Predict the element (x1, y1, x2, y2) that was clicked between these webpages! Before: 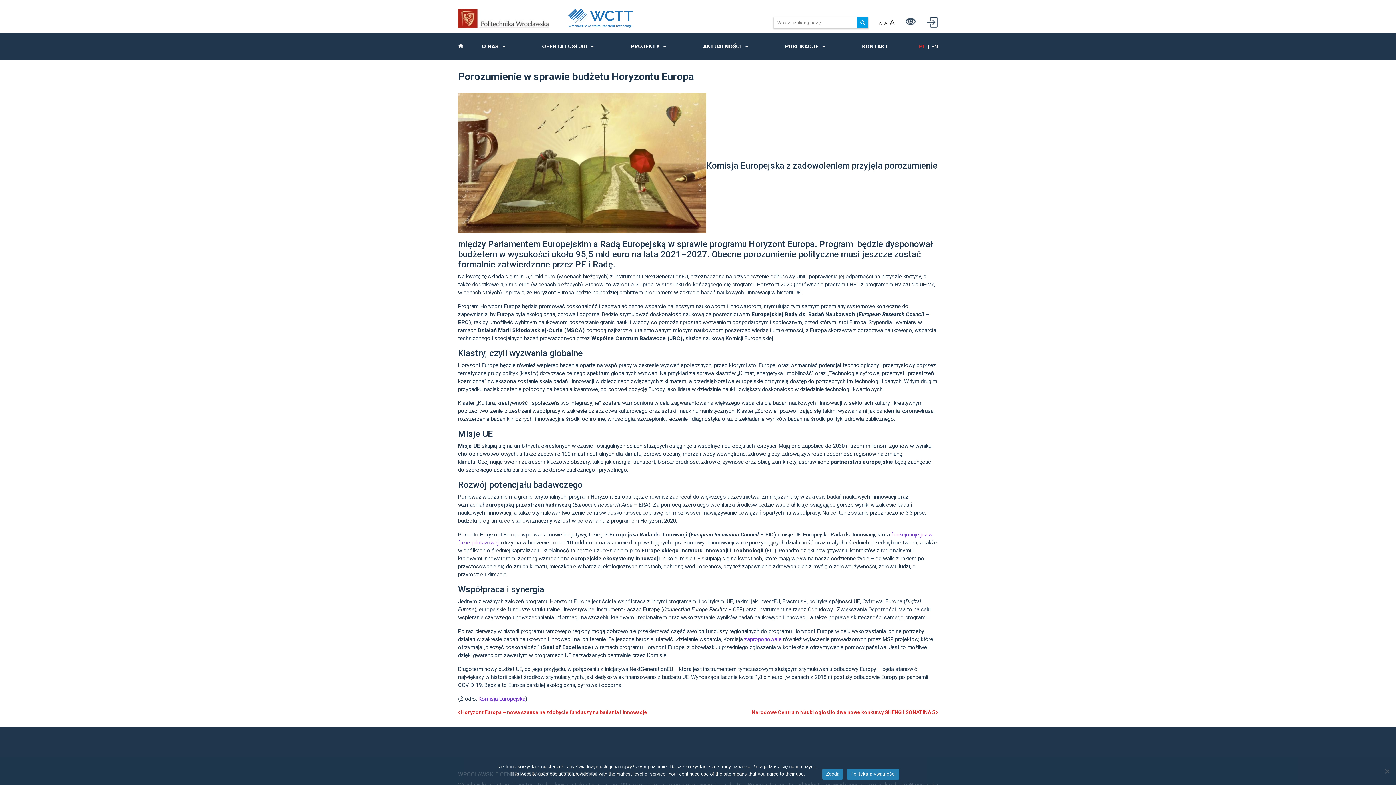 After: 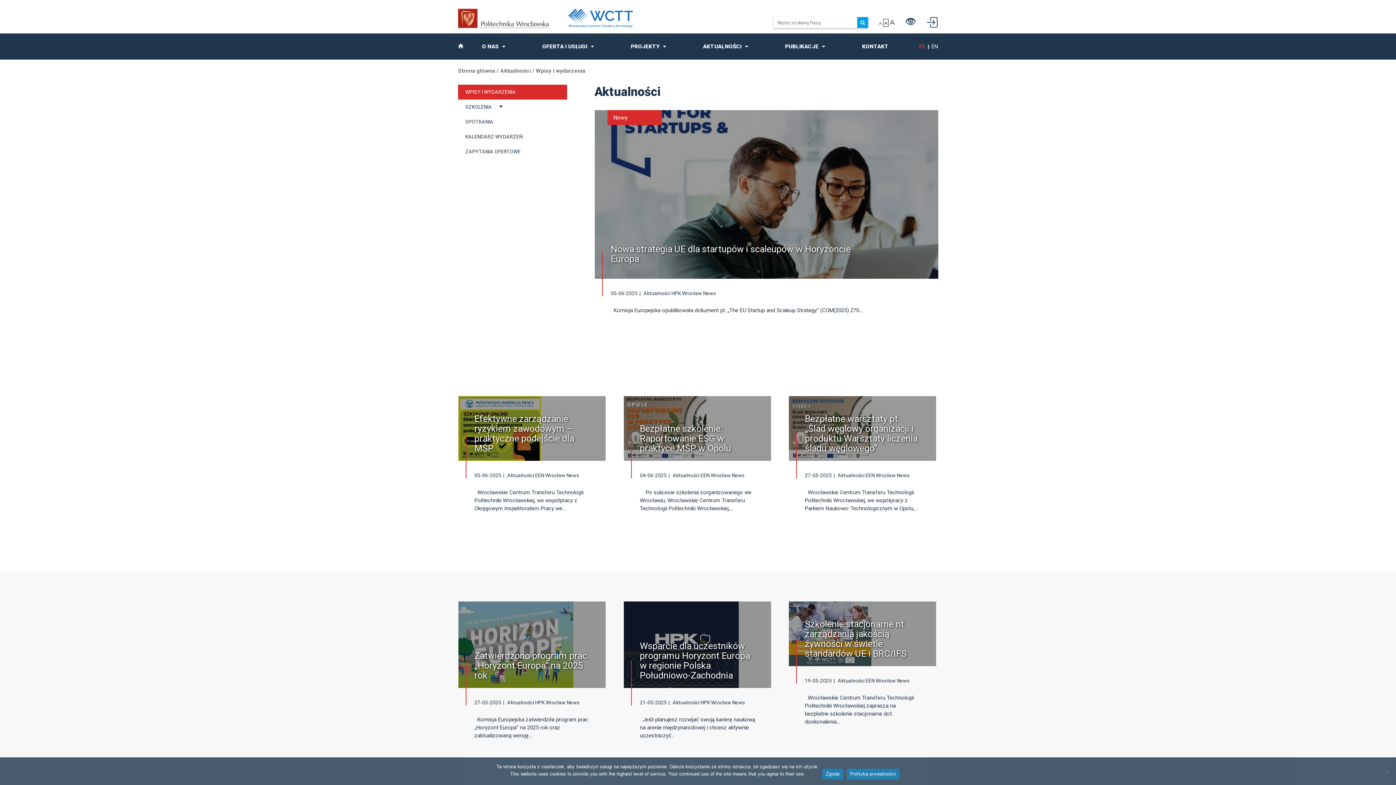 Action: label: AKTUALNOŚCI bbox: (703, 43, 748, 49)